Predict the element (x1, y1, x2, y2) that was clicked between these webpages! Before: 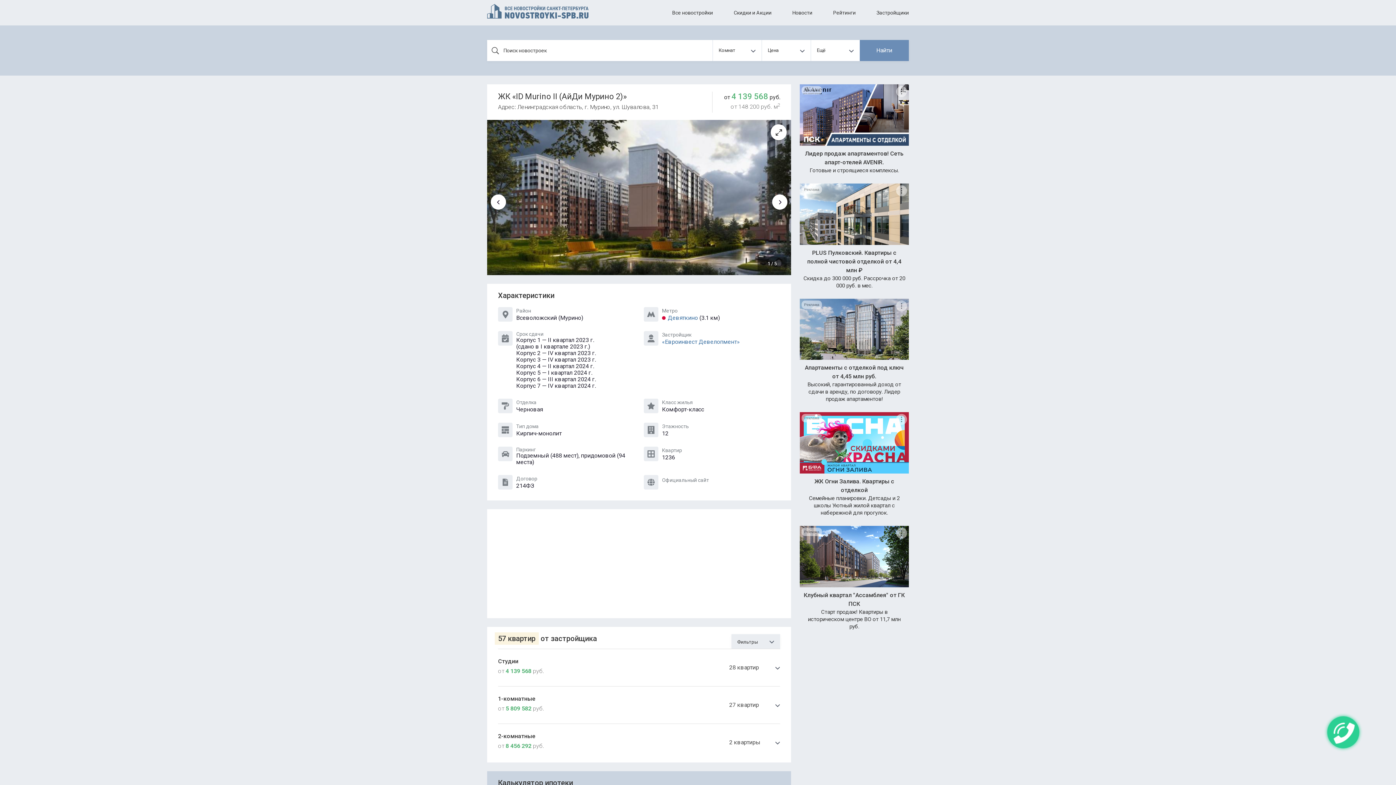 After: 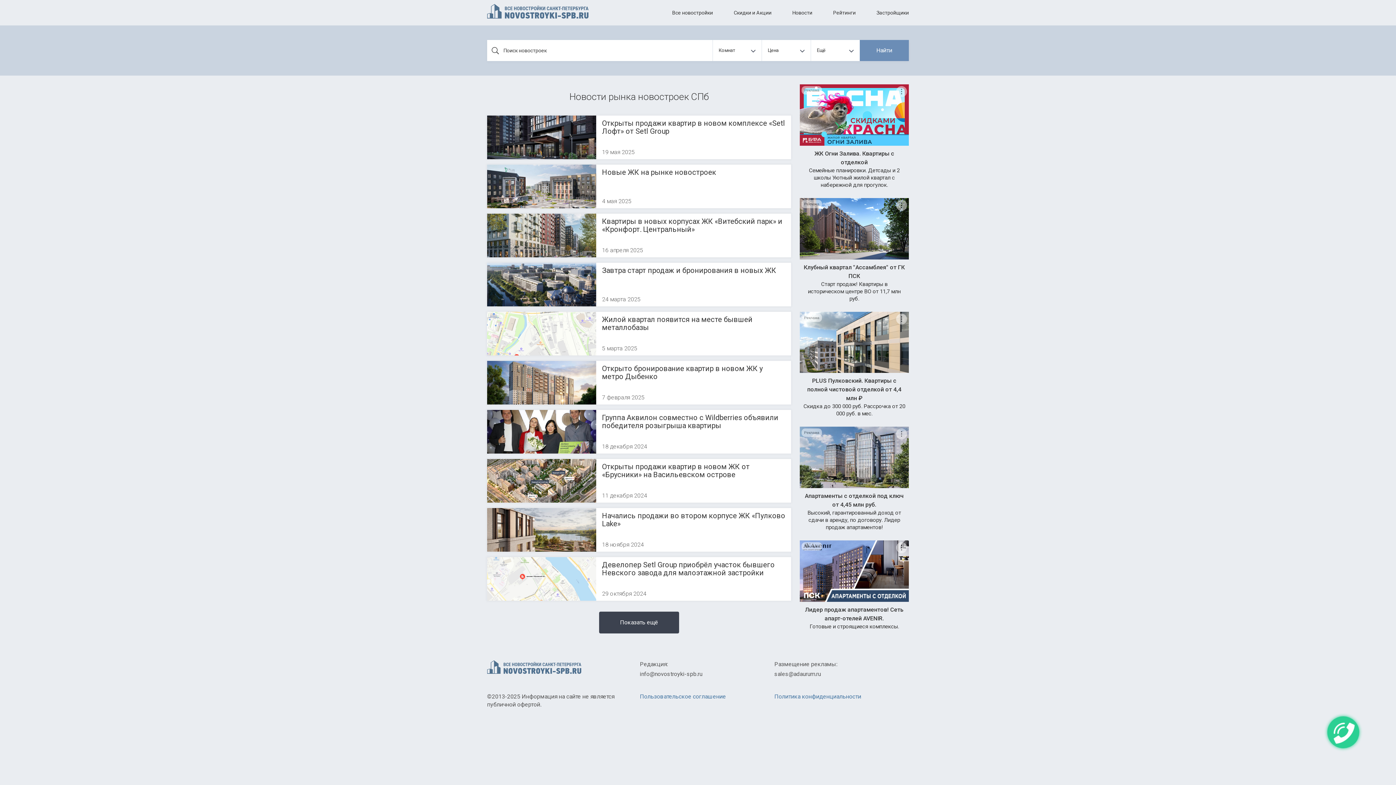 Action: label: Новости bbox: (792, 9, 812, 15)